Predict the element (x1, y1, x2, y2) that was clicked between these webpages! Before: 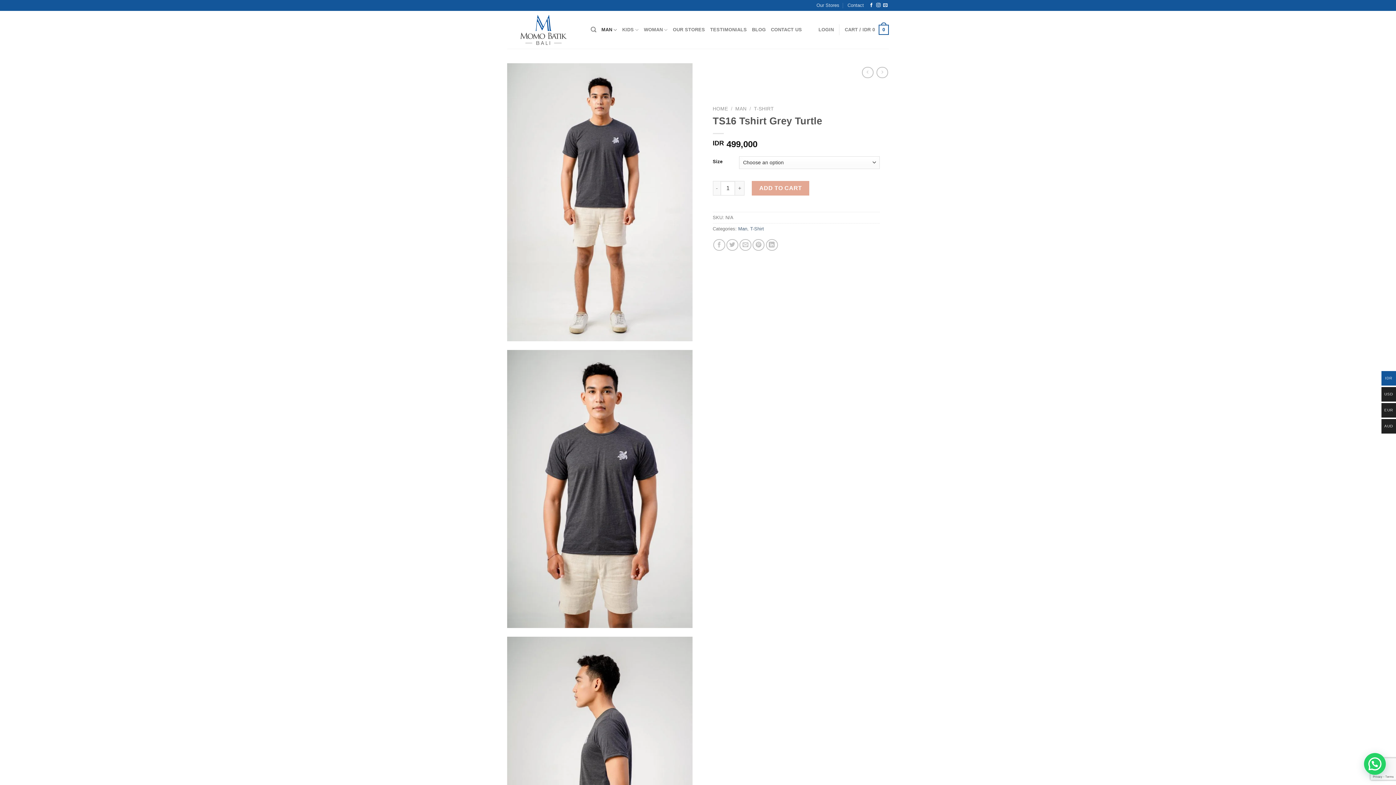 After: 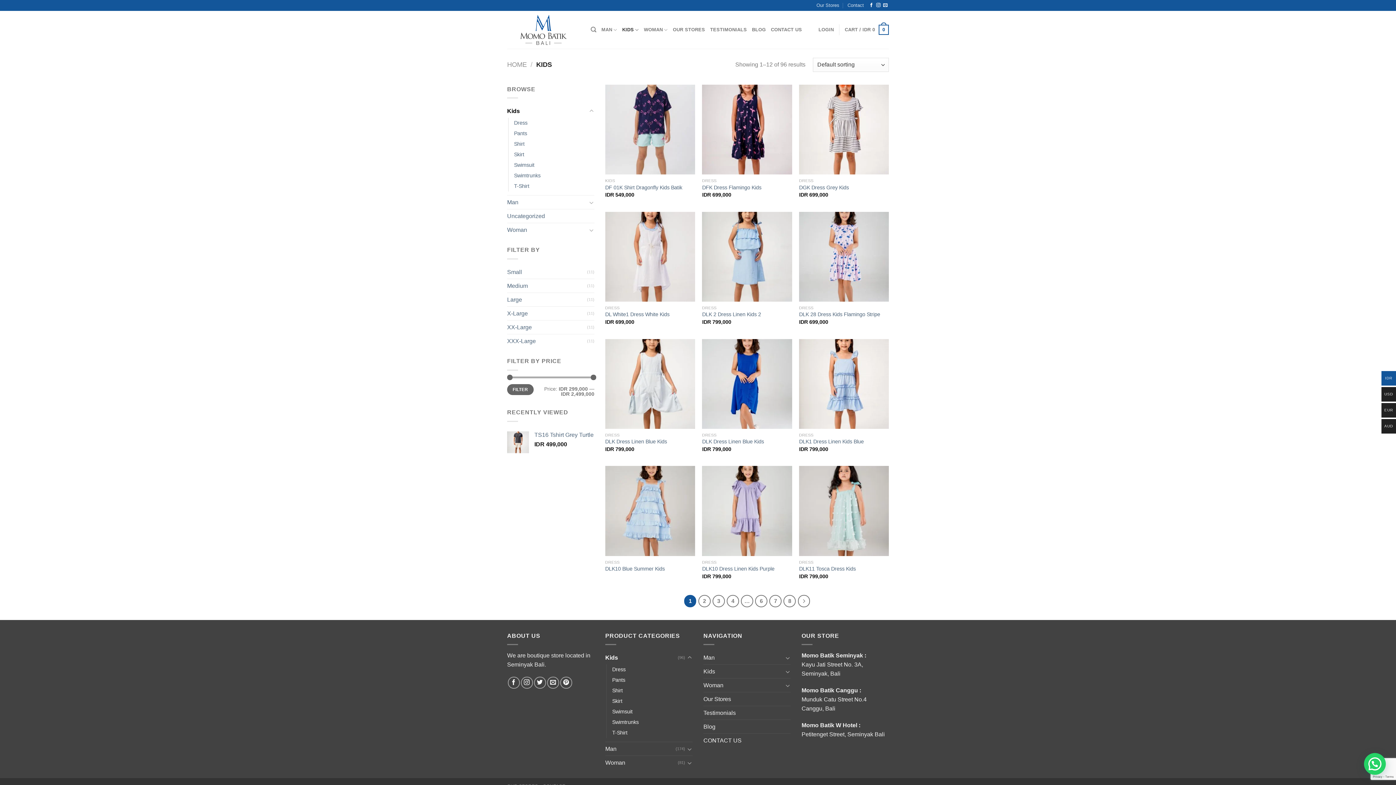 Action: bbox: (622, 22, 638, 37) label: KIDS